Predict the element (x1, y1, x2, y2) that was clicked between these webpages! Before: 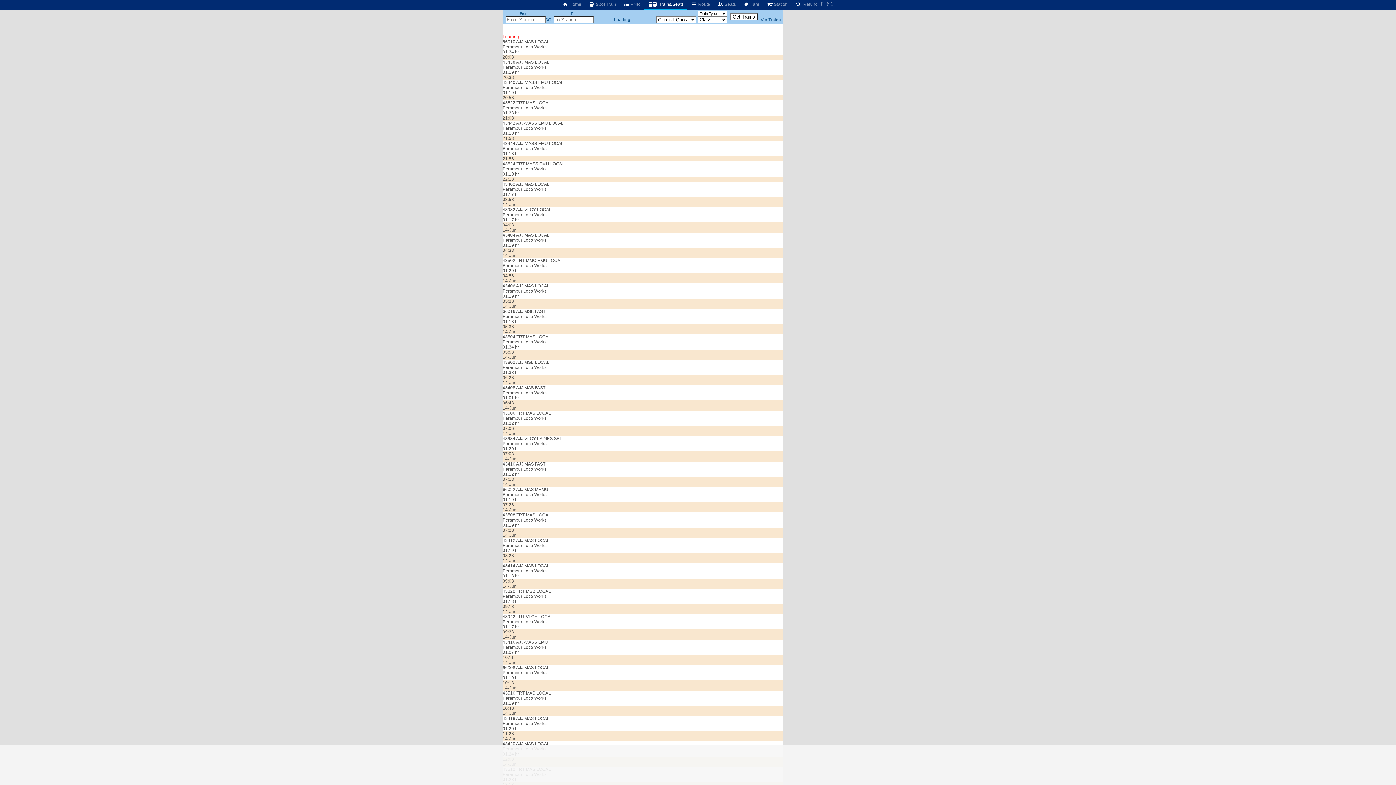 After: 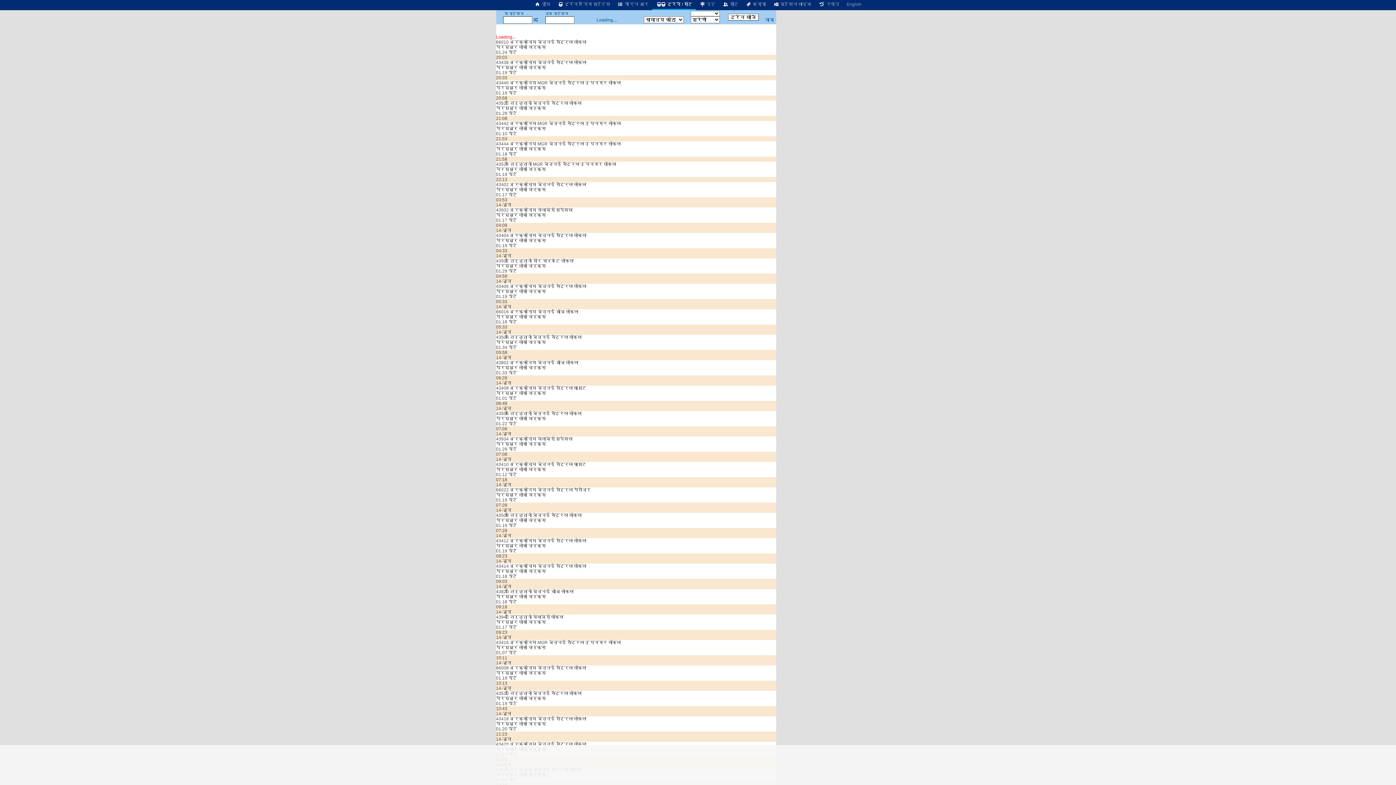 Action: label: हिंदी bbox: (821, 0, 837, 8)